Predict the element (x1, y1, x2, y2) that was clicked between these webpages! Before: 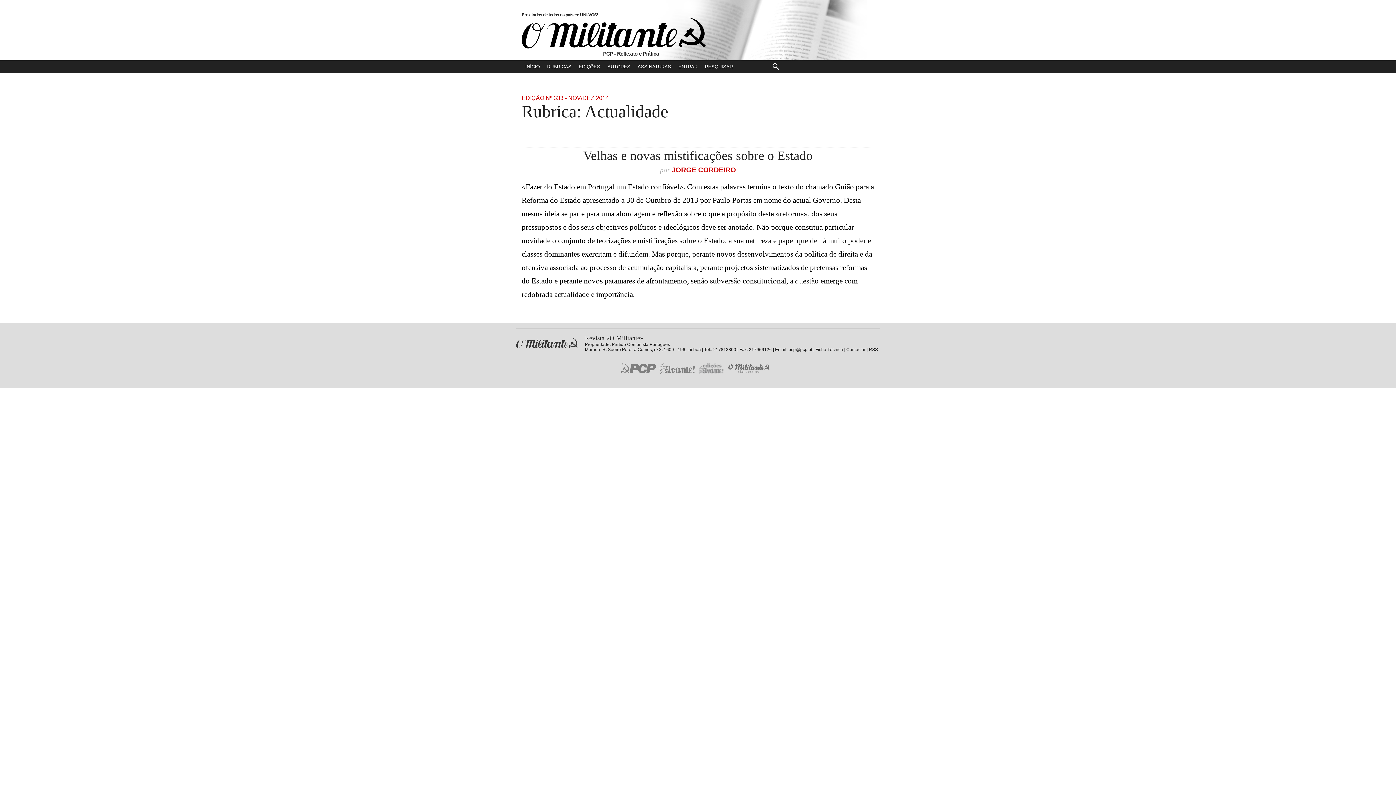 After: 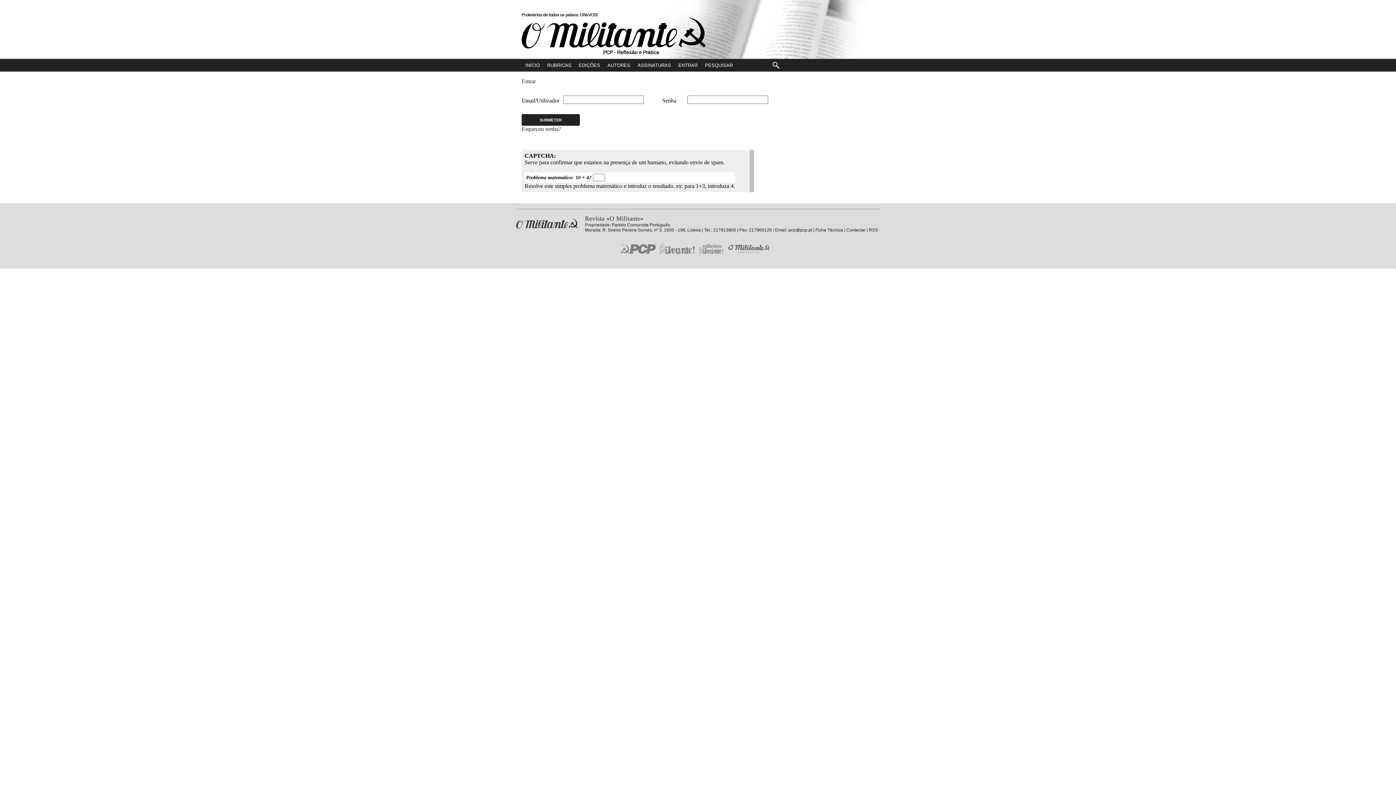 Action: bbox: (674, 60, 701, 73) label: ENTRAR